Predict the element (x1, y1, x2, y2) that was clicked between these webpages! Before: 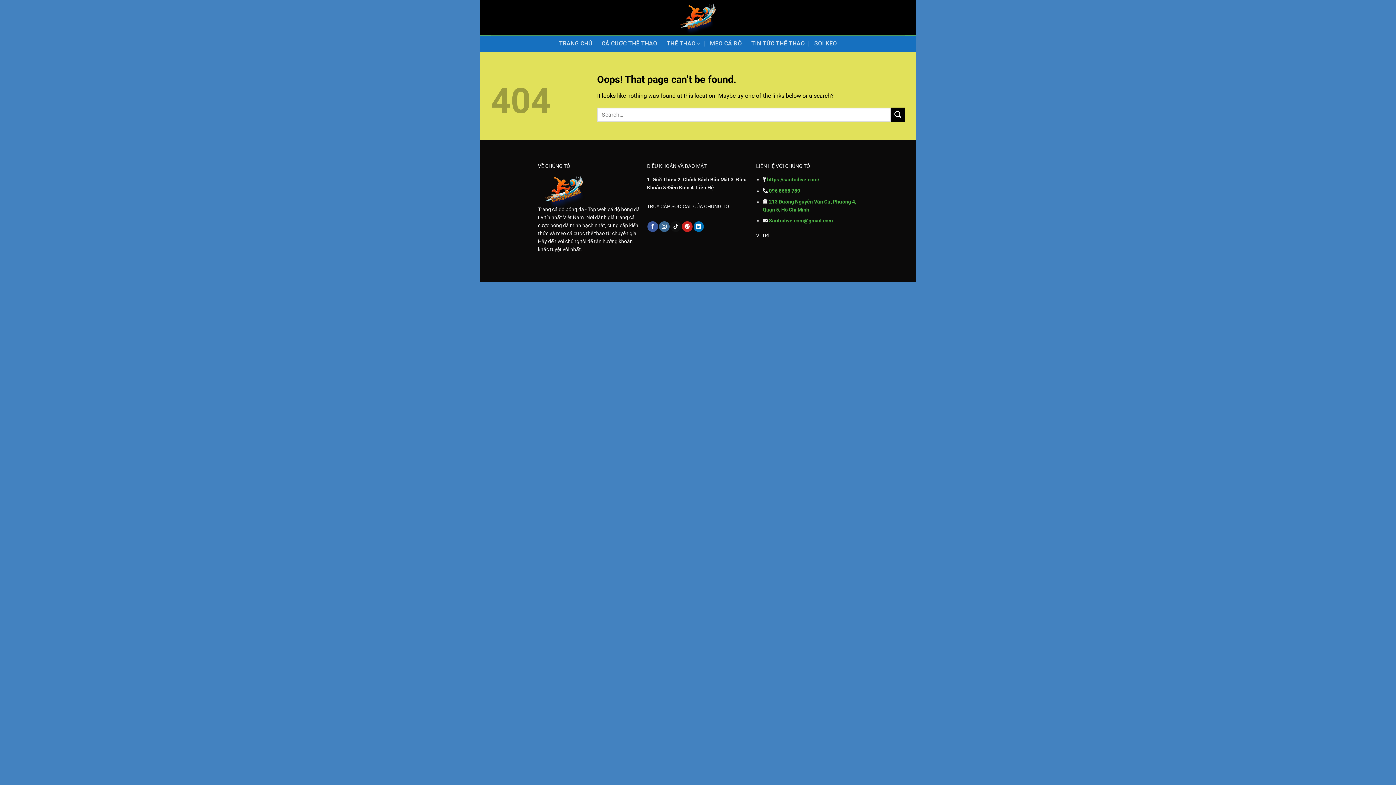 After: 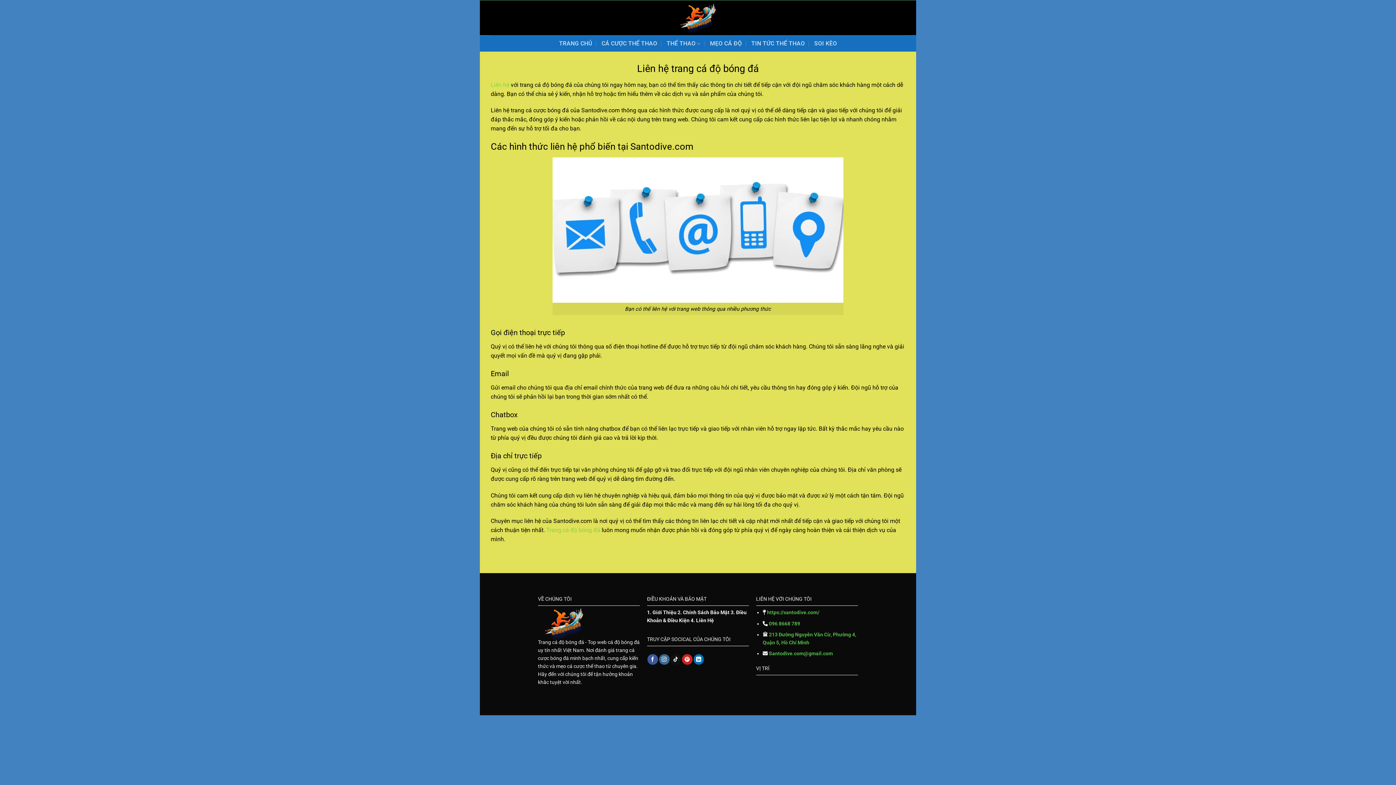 Action: label:  Liên Hệ bbox: (695, 184, 714, 190)